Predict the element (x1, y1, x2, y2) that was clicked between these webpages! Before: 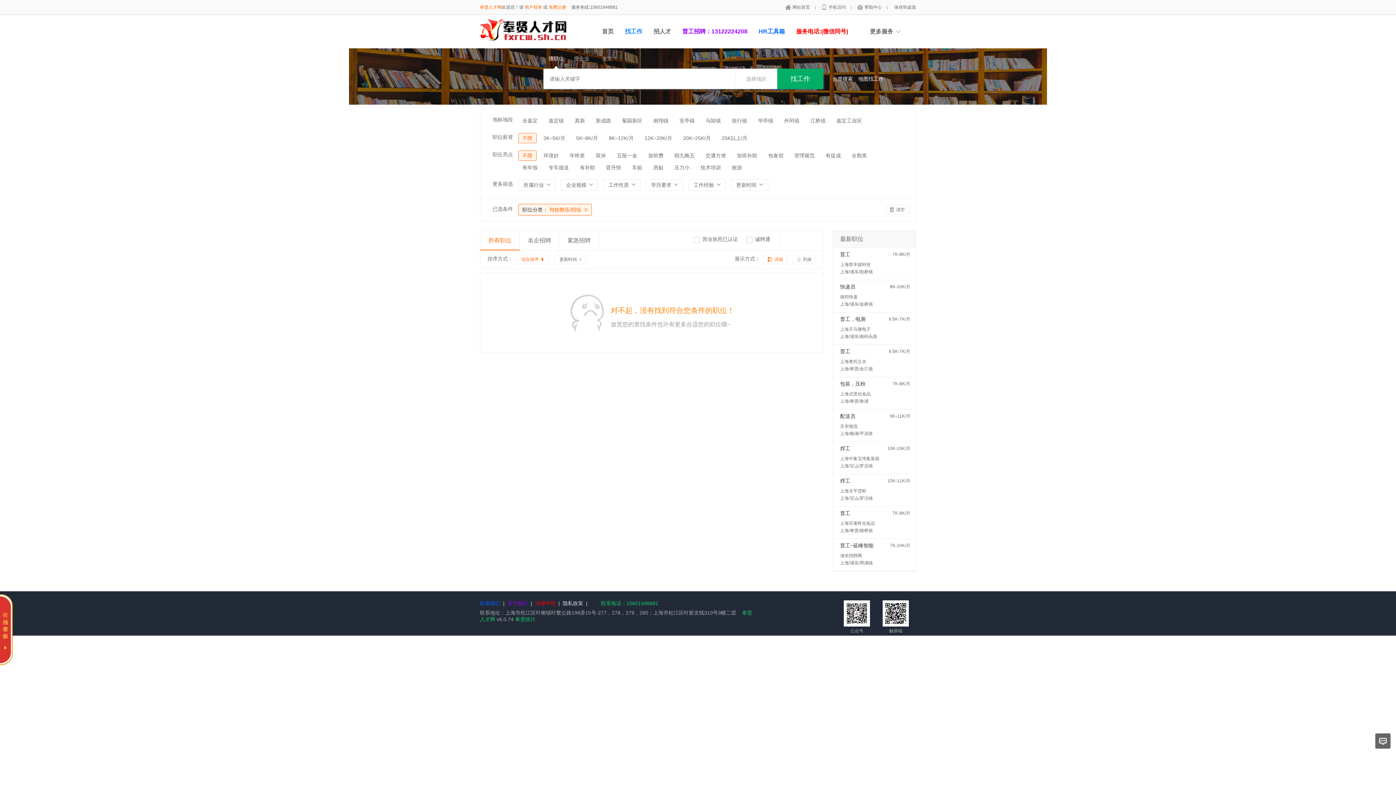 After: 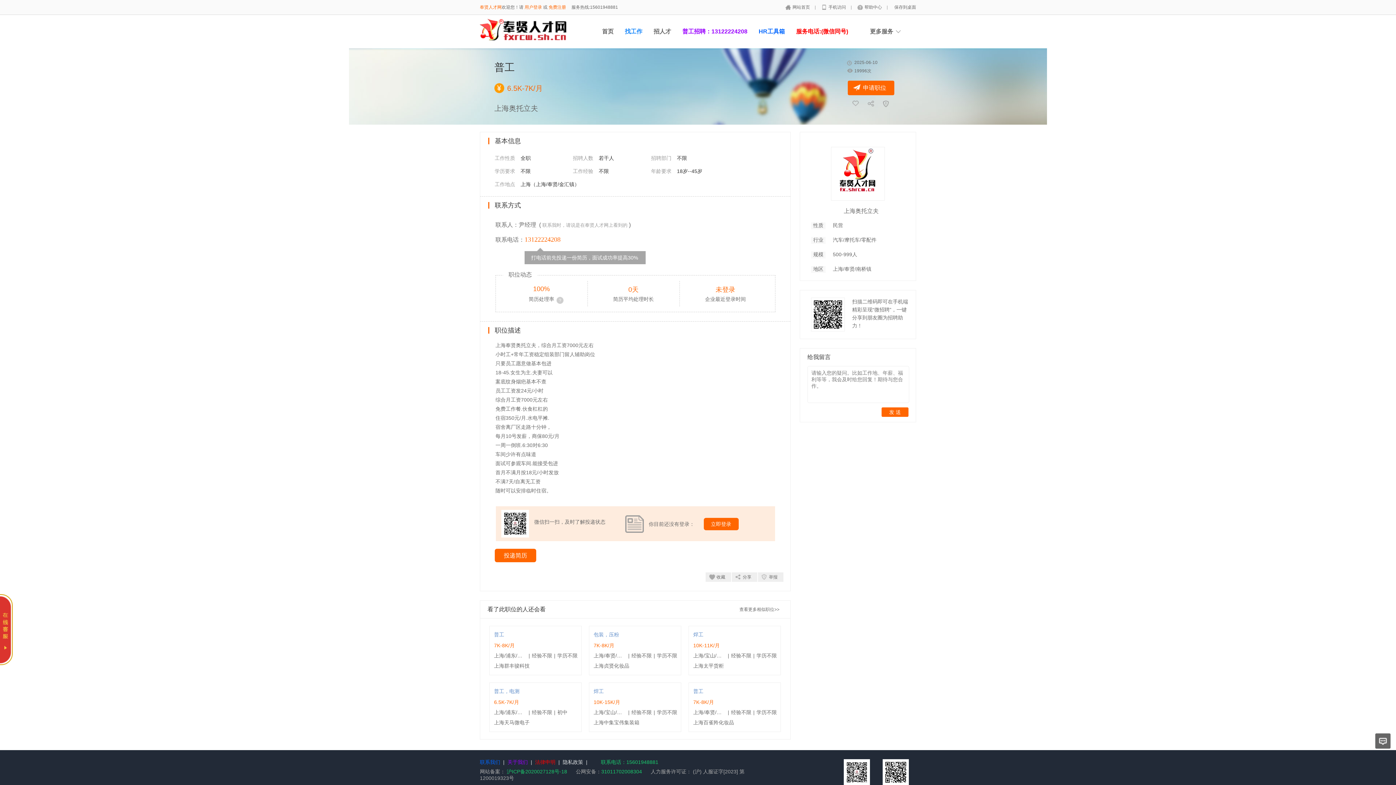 Action: bbox: (840, 348, 850, 354) label: 普工